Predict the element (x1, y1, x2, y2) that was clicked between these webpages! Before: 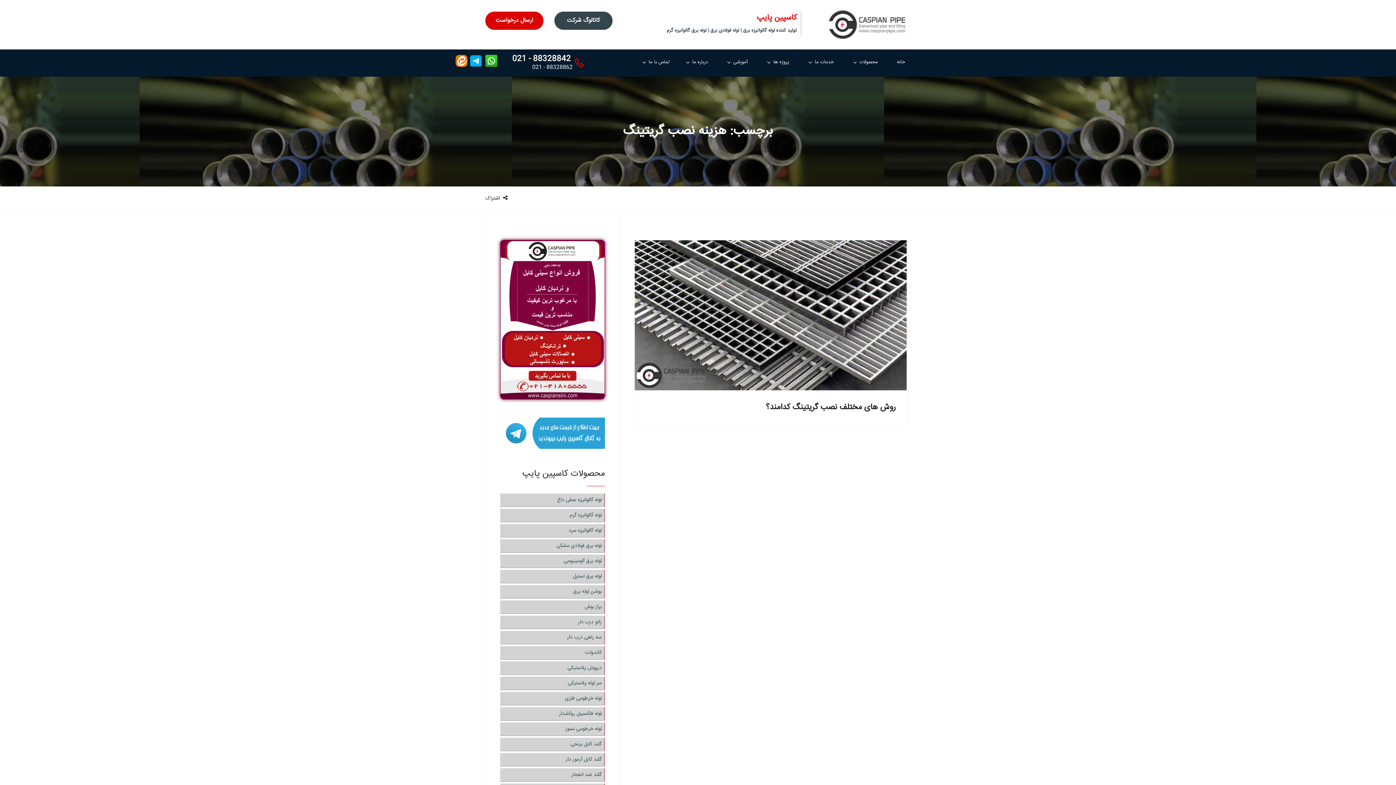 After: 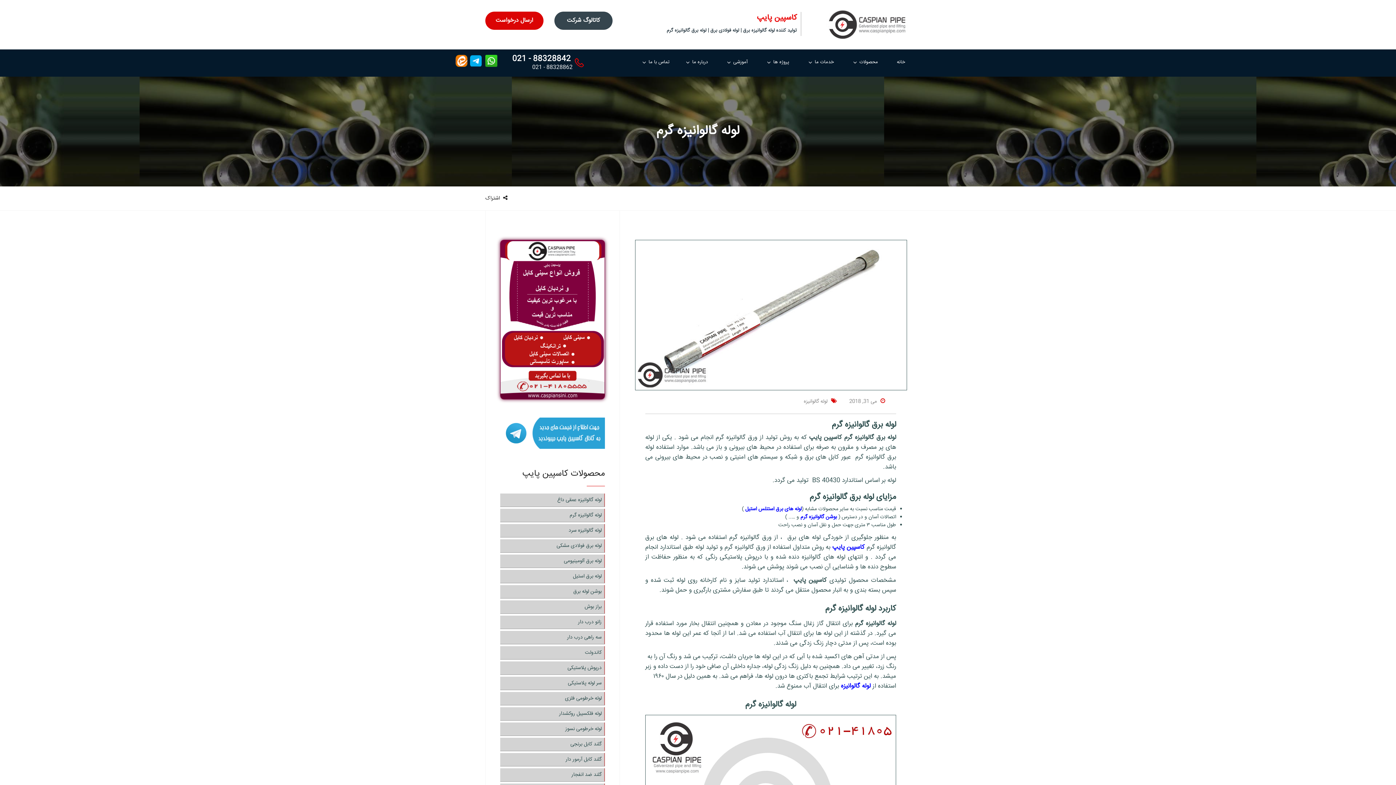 Action: bbox: (500, 509, 605, 522) label: لوله گالوانیزه گرم